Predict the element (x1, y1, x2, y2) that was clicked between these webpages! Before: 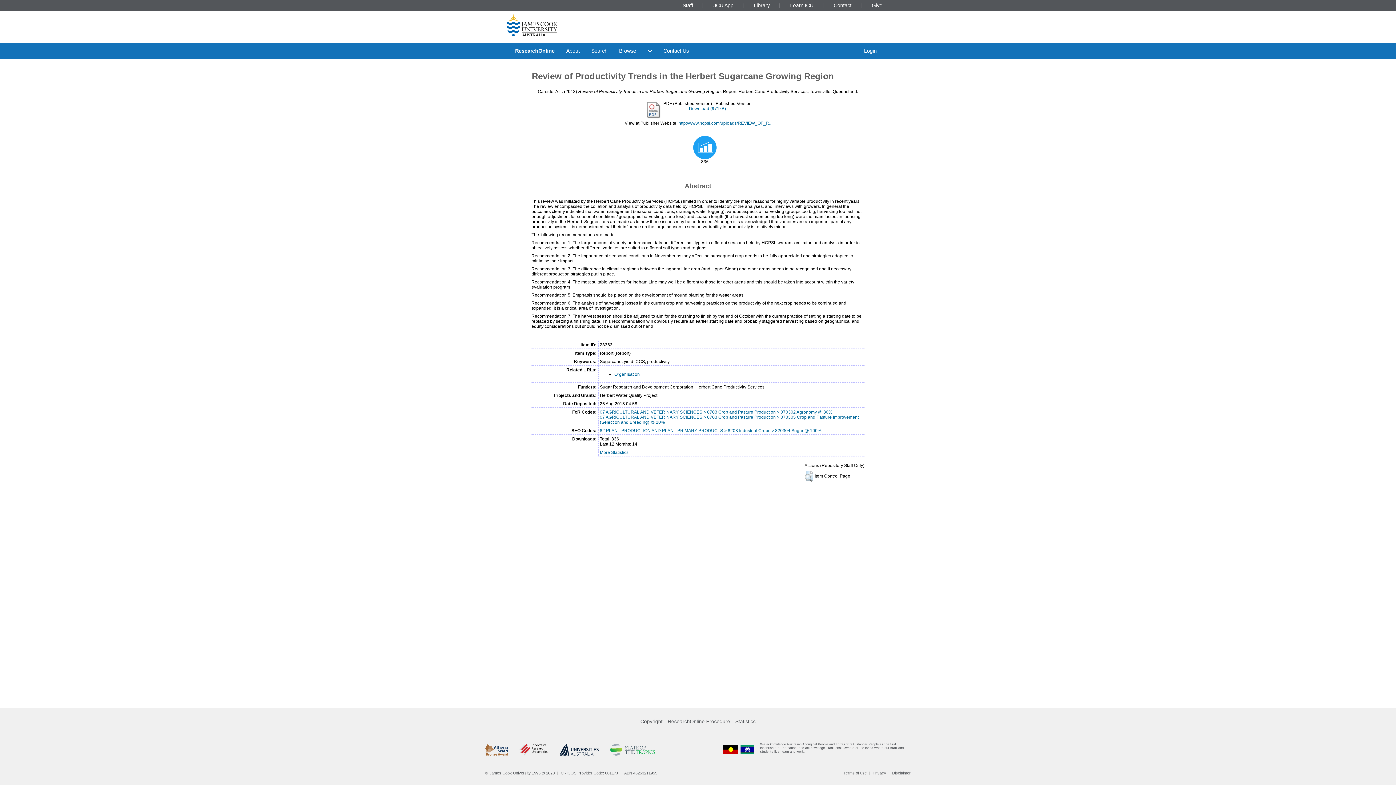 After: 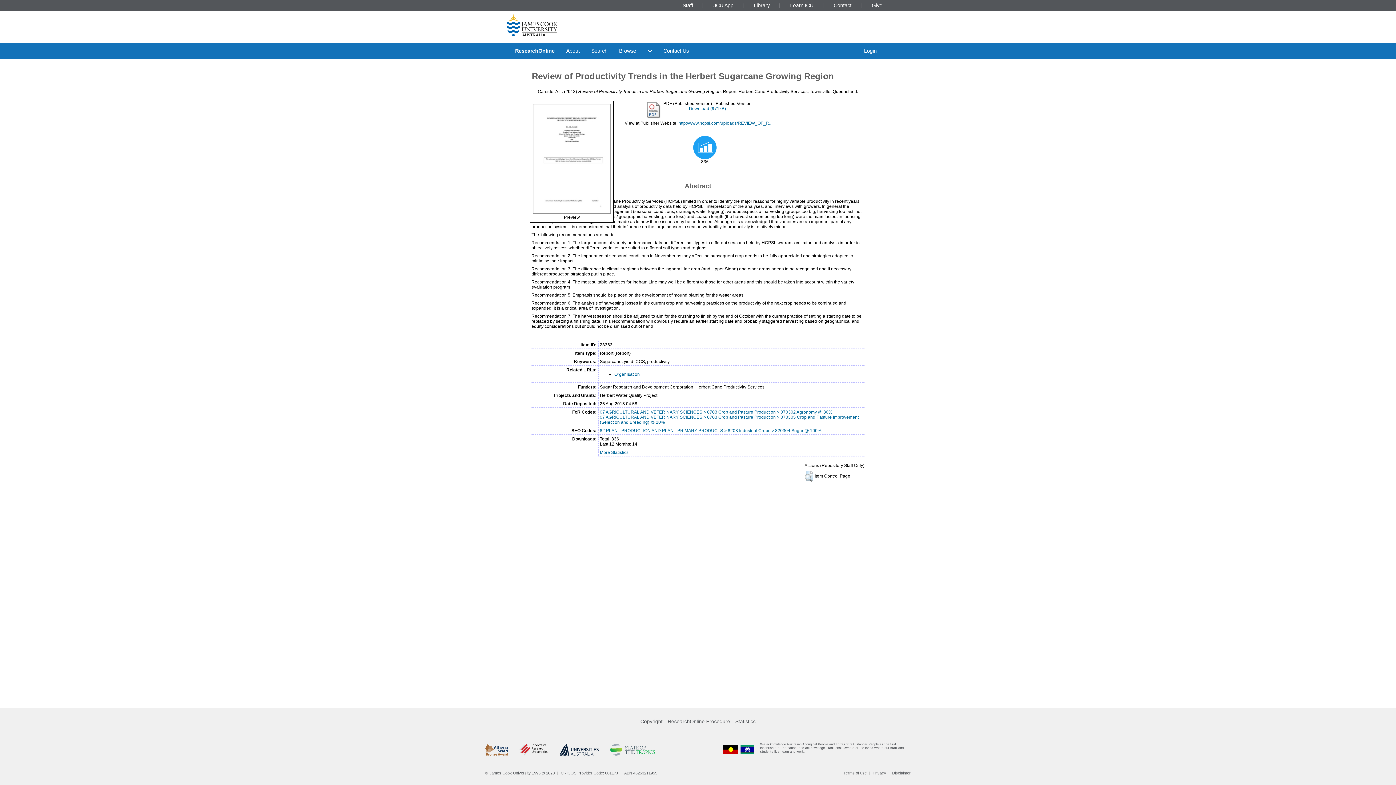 Action: bbox: (644, 114, 662, 119)